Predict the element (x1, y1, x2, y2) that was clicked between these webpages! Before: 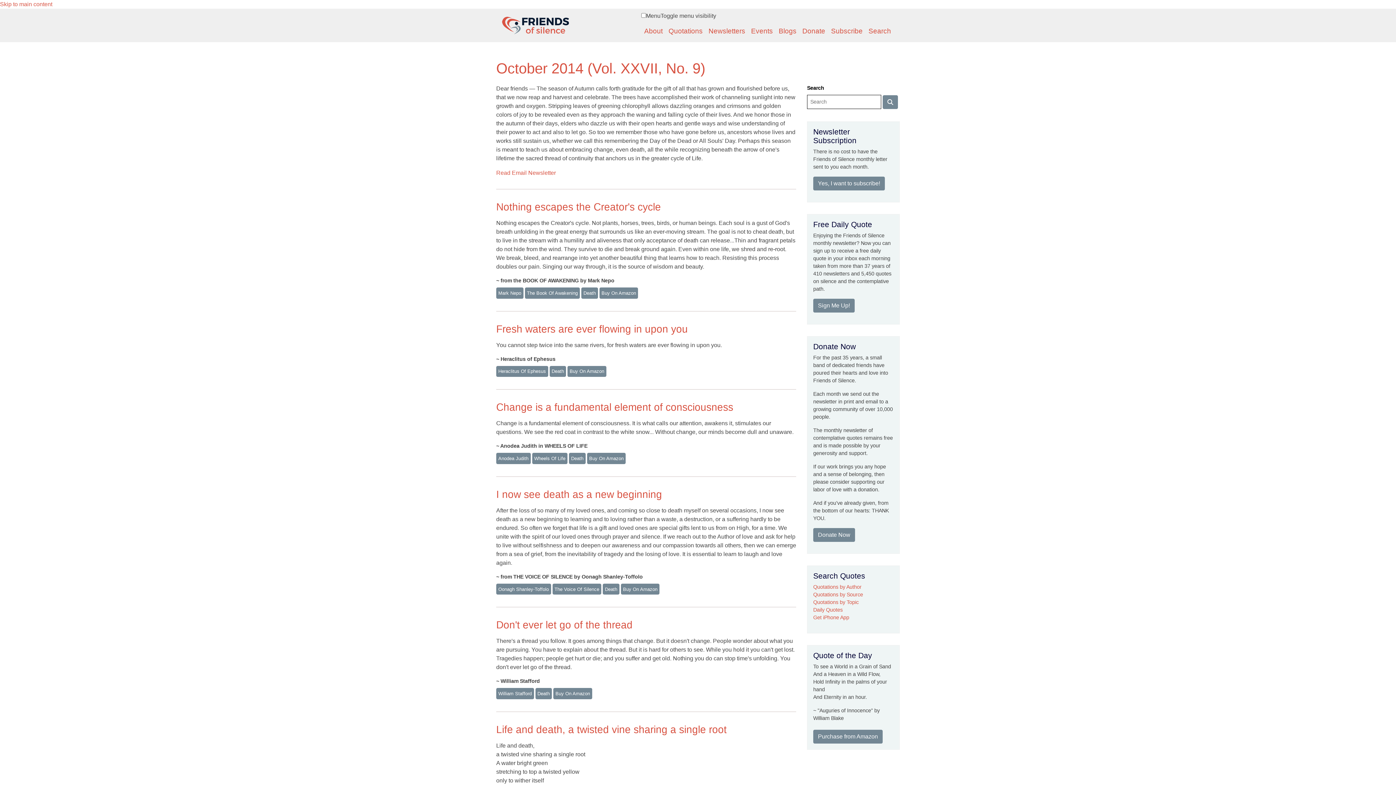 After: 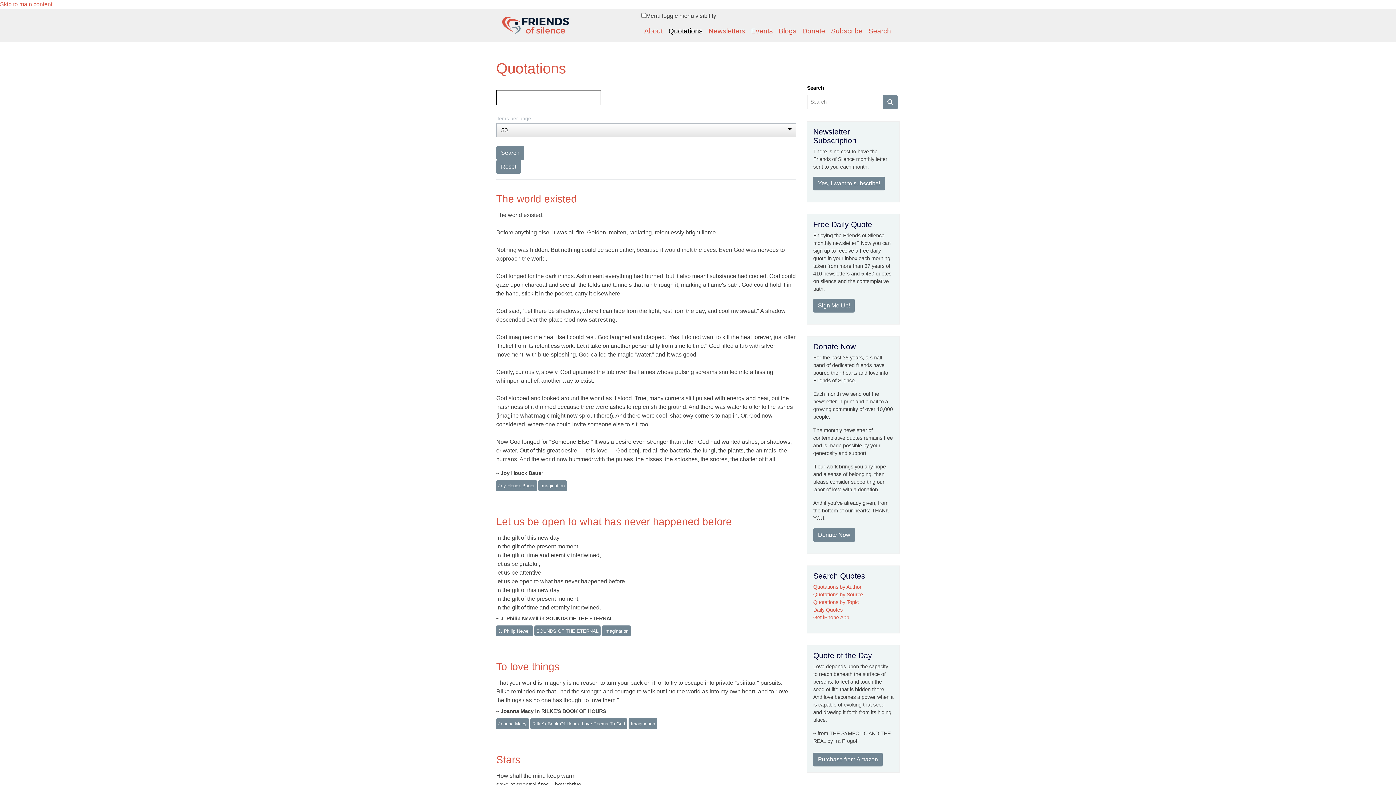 Action: label: Quotations bbox: (665, 23, 705, 39)